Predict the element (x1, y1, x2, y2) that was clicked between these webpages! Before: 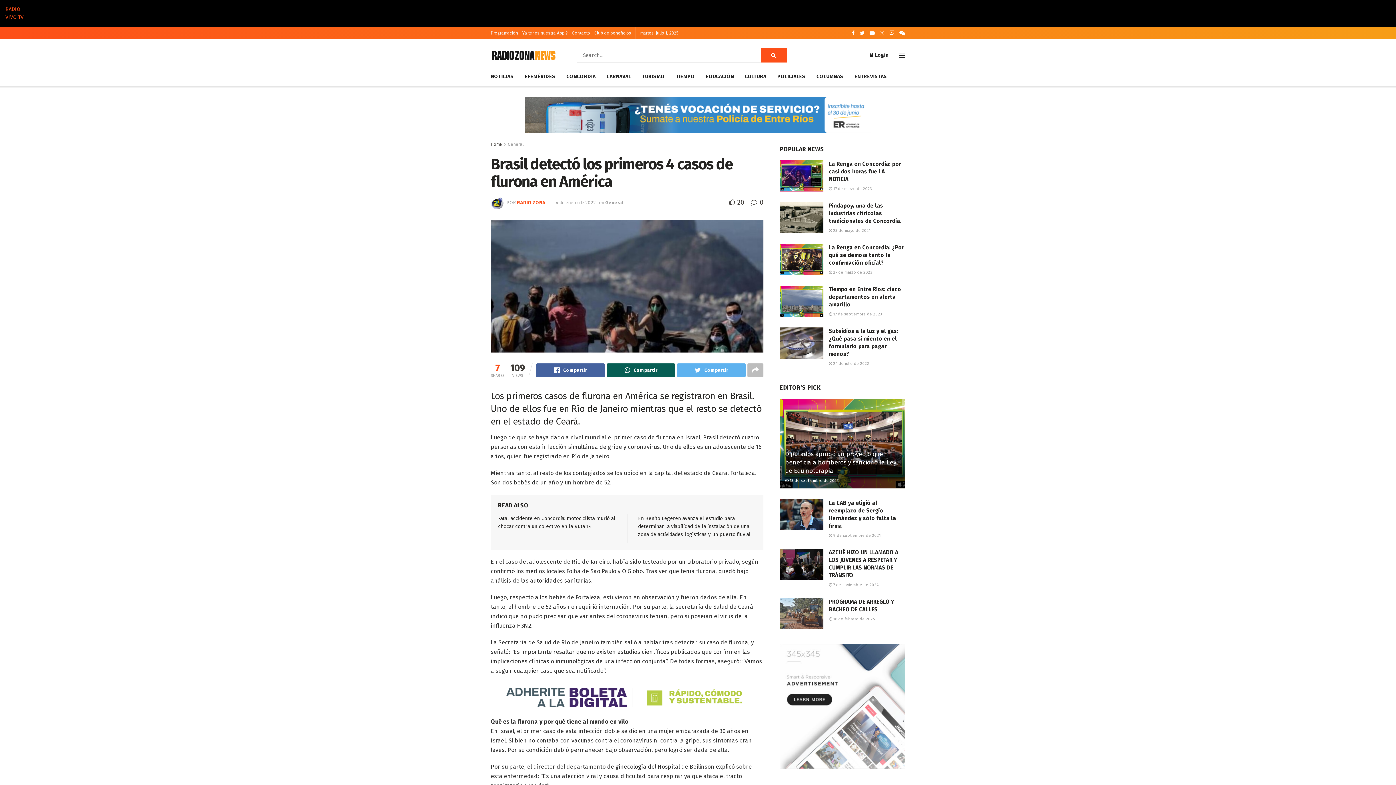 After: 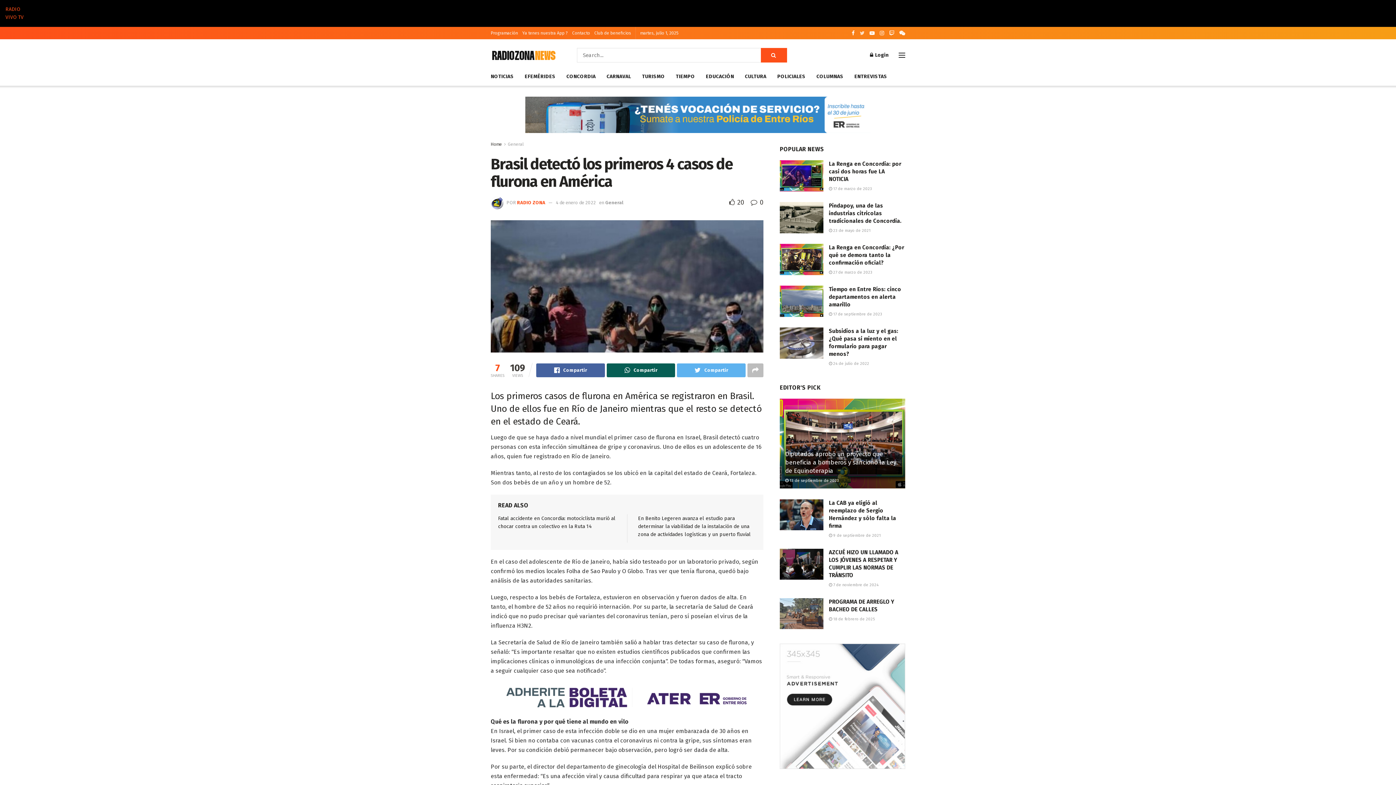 Action: bbox: (860, 26, 864, 39)